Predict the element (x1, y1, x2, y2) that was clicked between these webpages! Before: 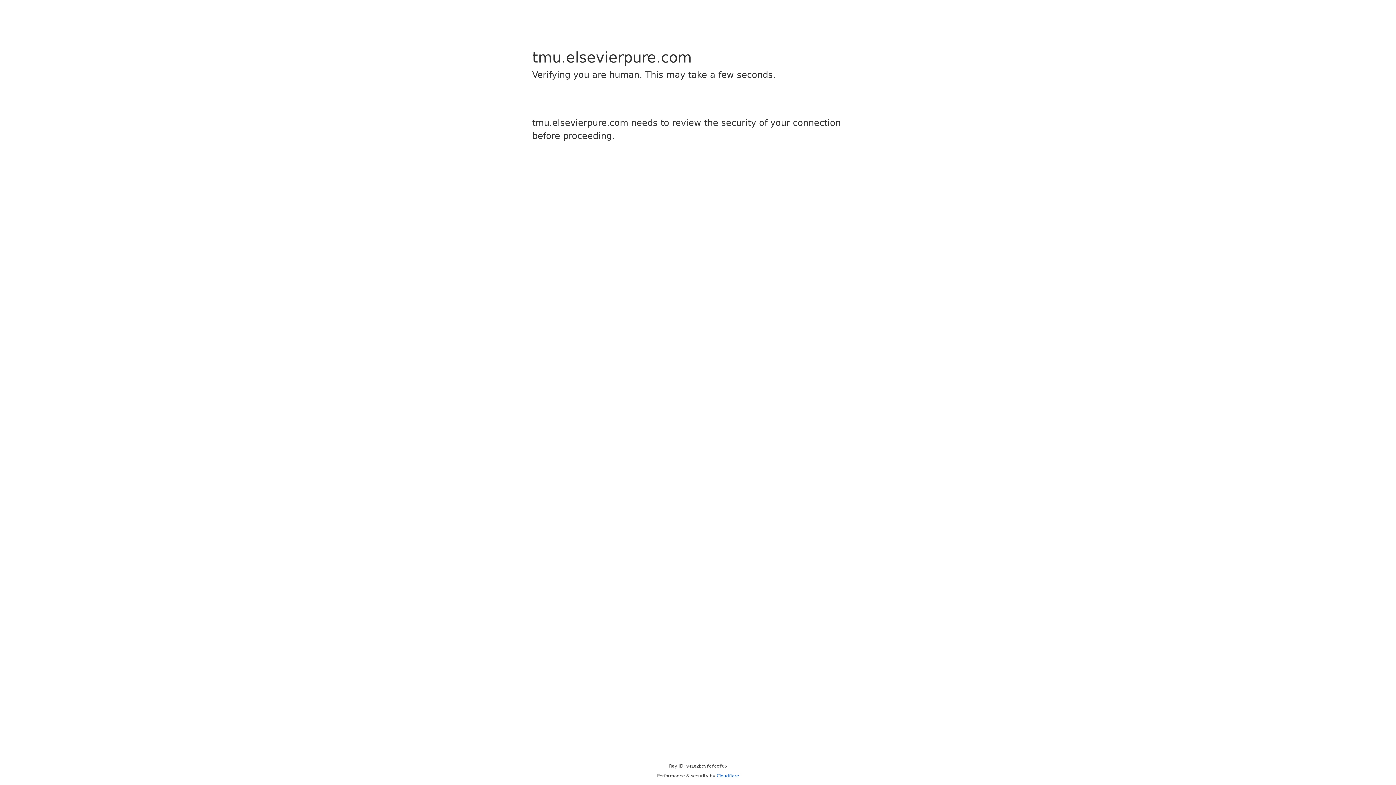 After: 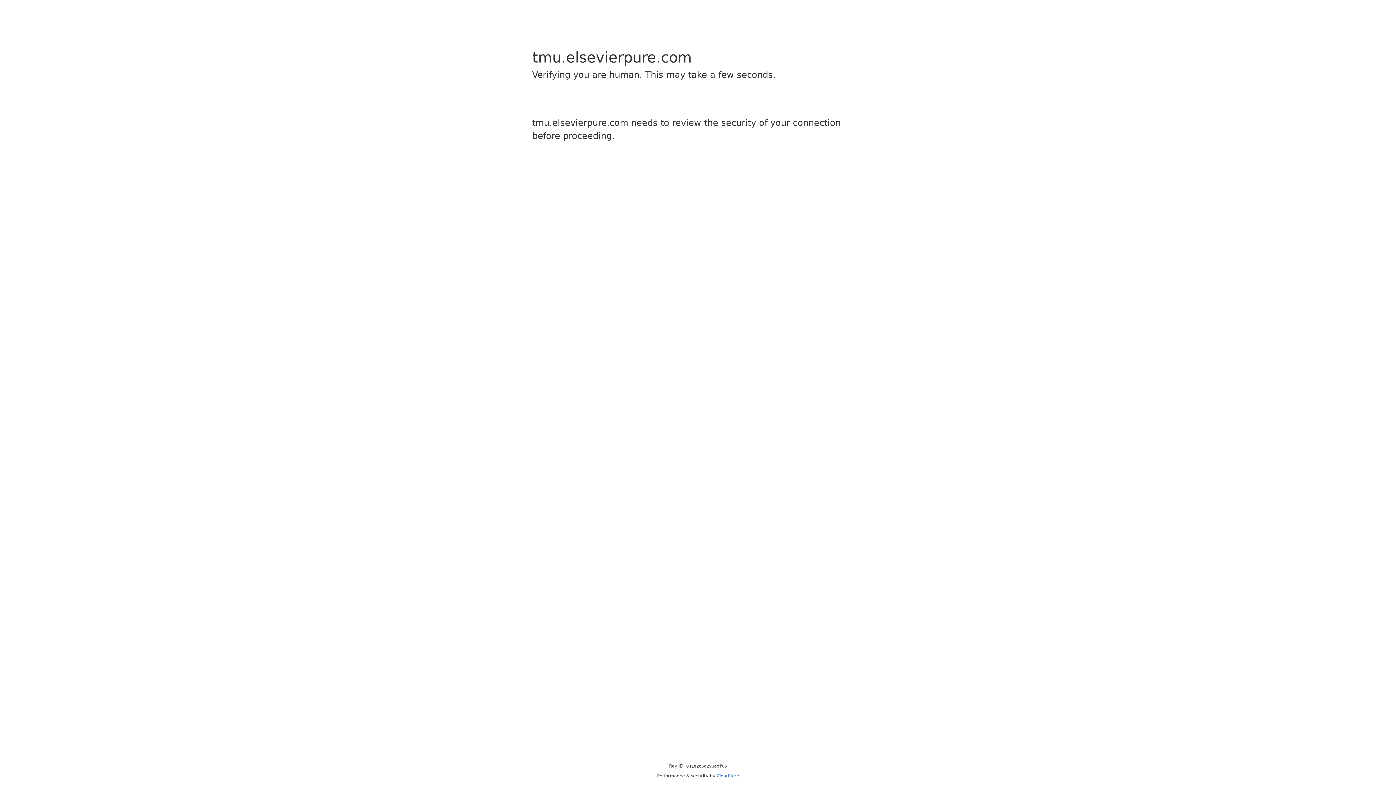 Action: label: Cloudflare bbox: (716, 773, 739, 778)